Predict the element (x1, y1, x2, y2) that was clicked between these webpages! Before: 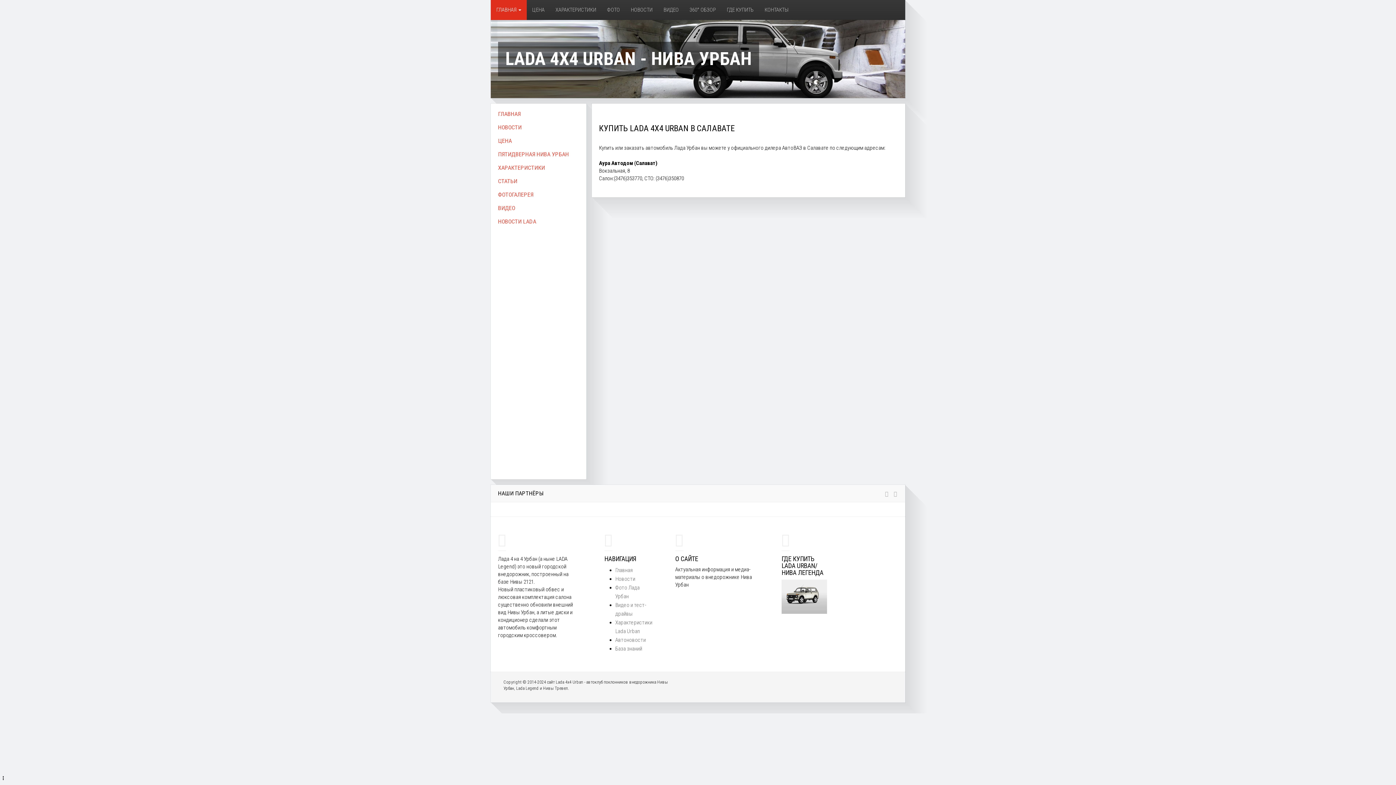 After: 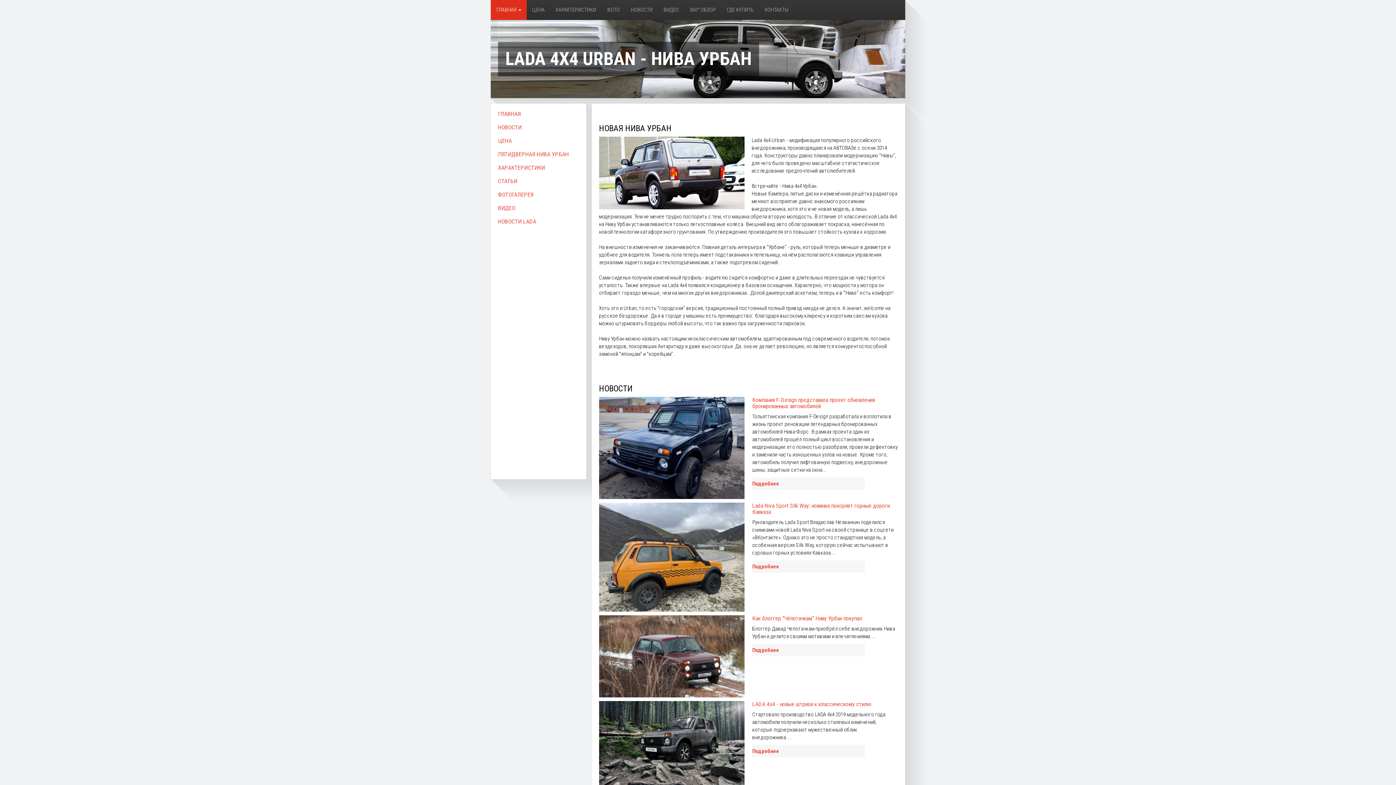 Action: label: Главная bbox: (615, 567, 632, 573)